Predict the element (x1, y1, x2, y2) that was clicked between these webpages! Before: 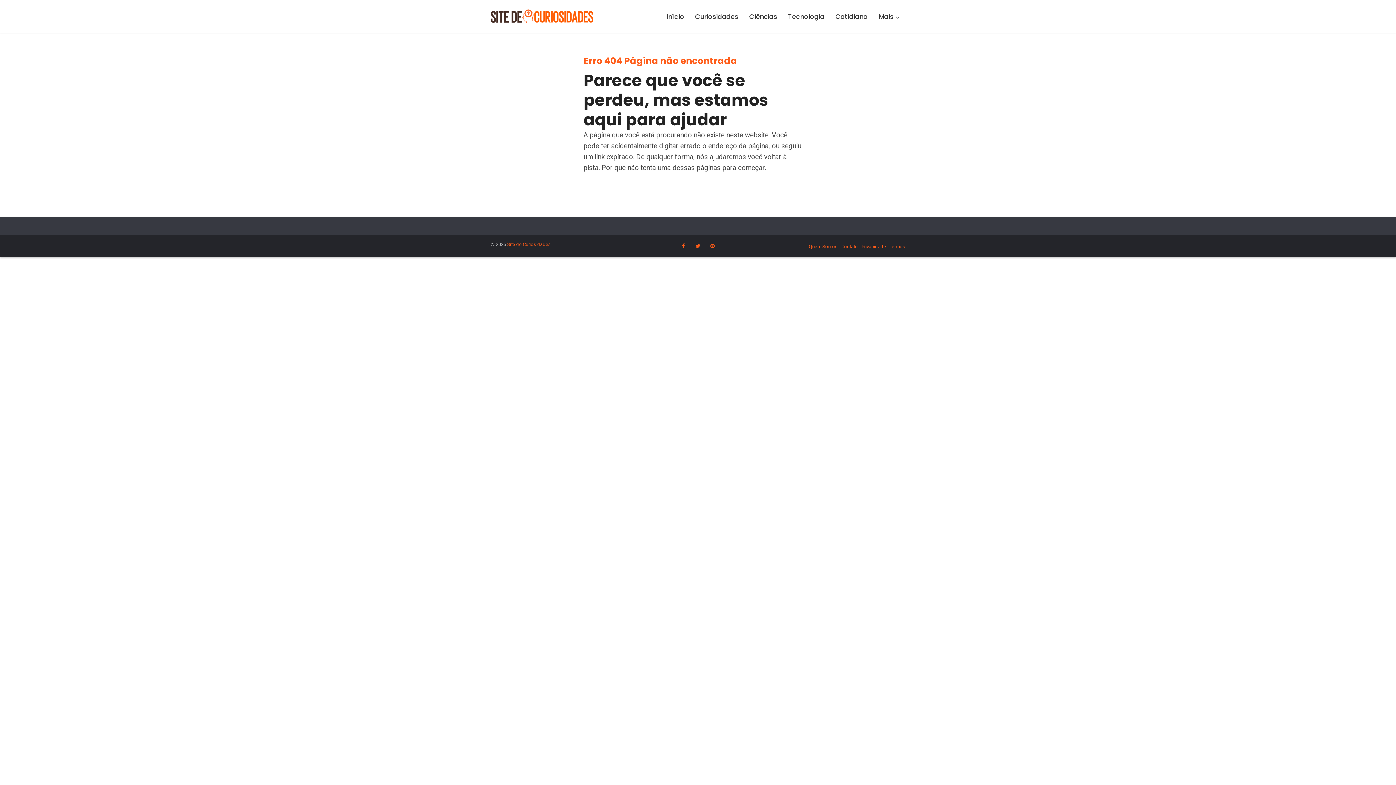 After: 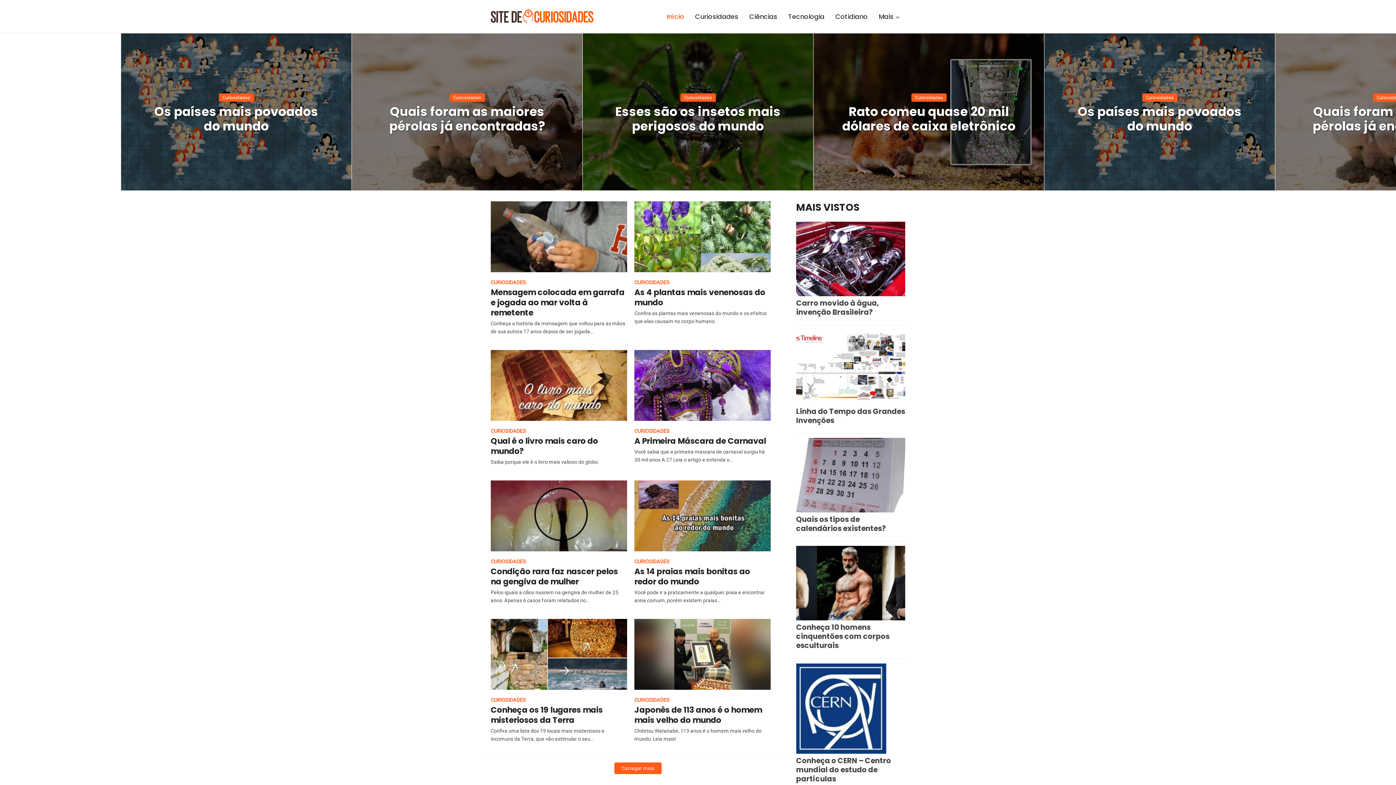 Action: bbox: (507, 241, 550, 247) label: Site de Curiosidades